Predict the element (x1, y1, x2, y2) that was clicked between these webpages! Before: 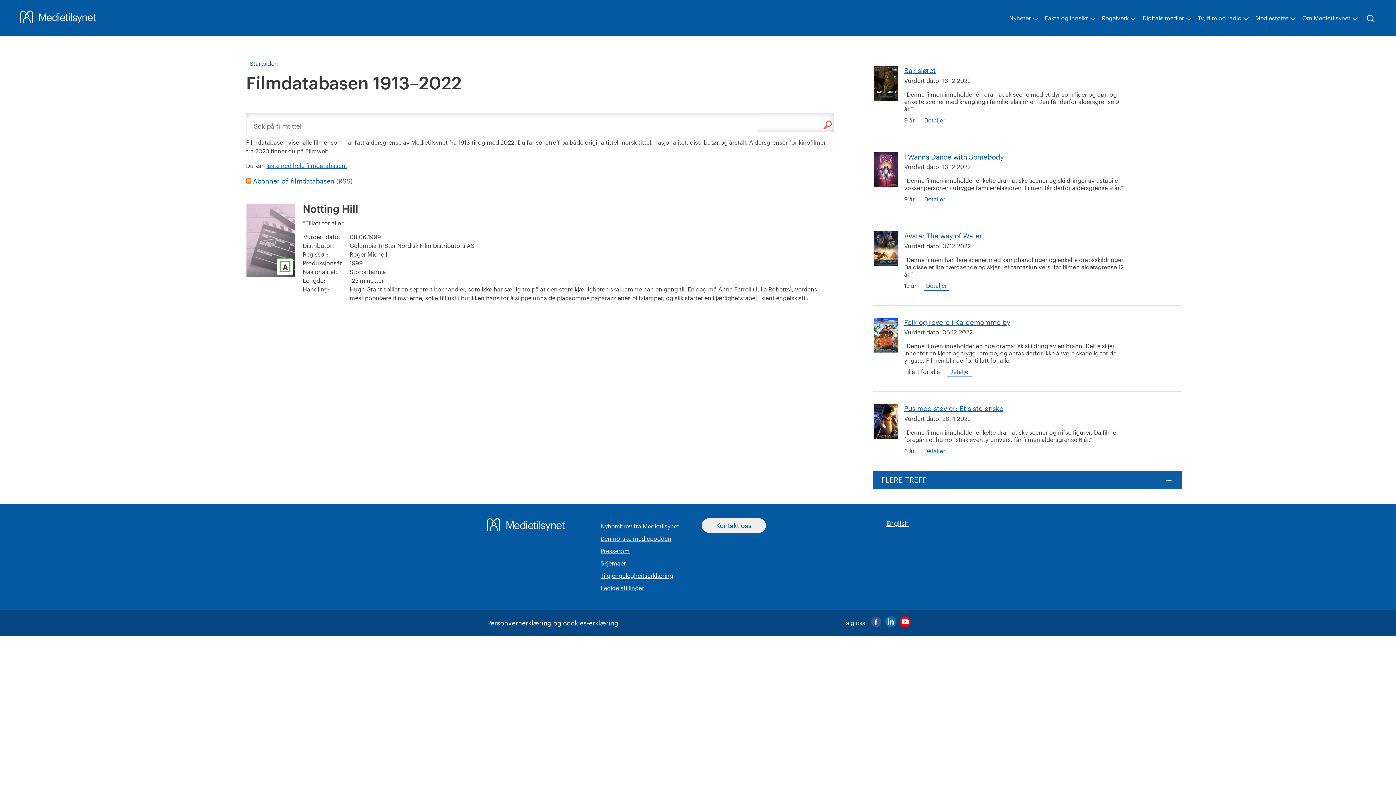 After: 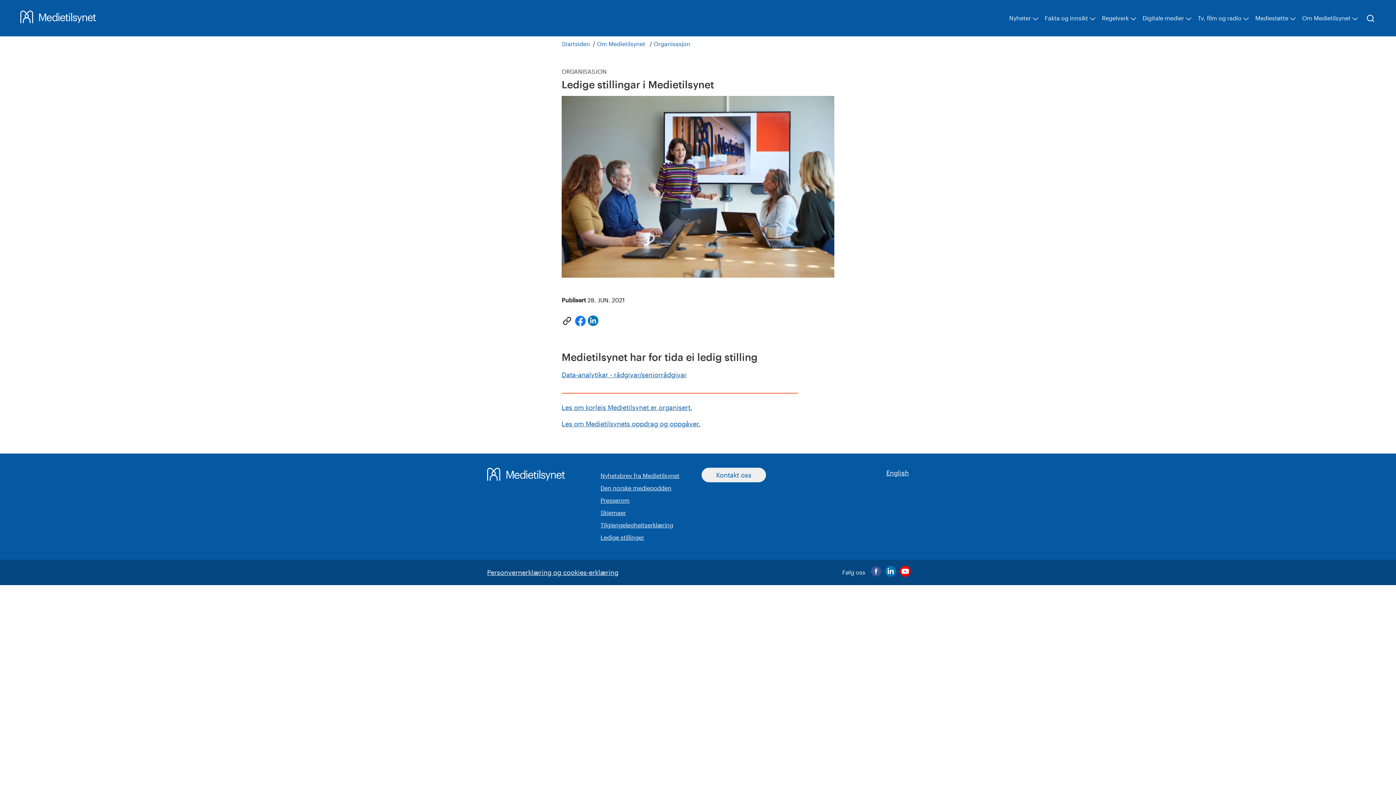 Action: bbox: (600, 584, 644, 591) label: Ledige stillinger